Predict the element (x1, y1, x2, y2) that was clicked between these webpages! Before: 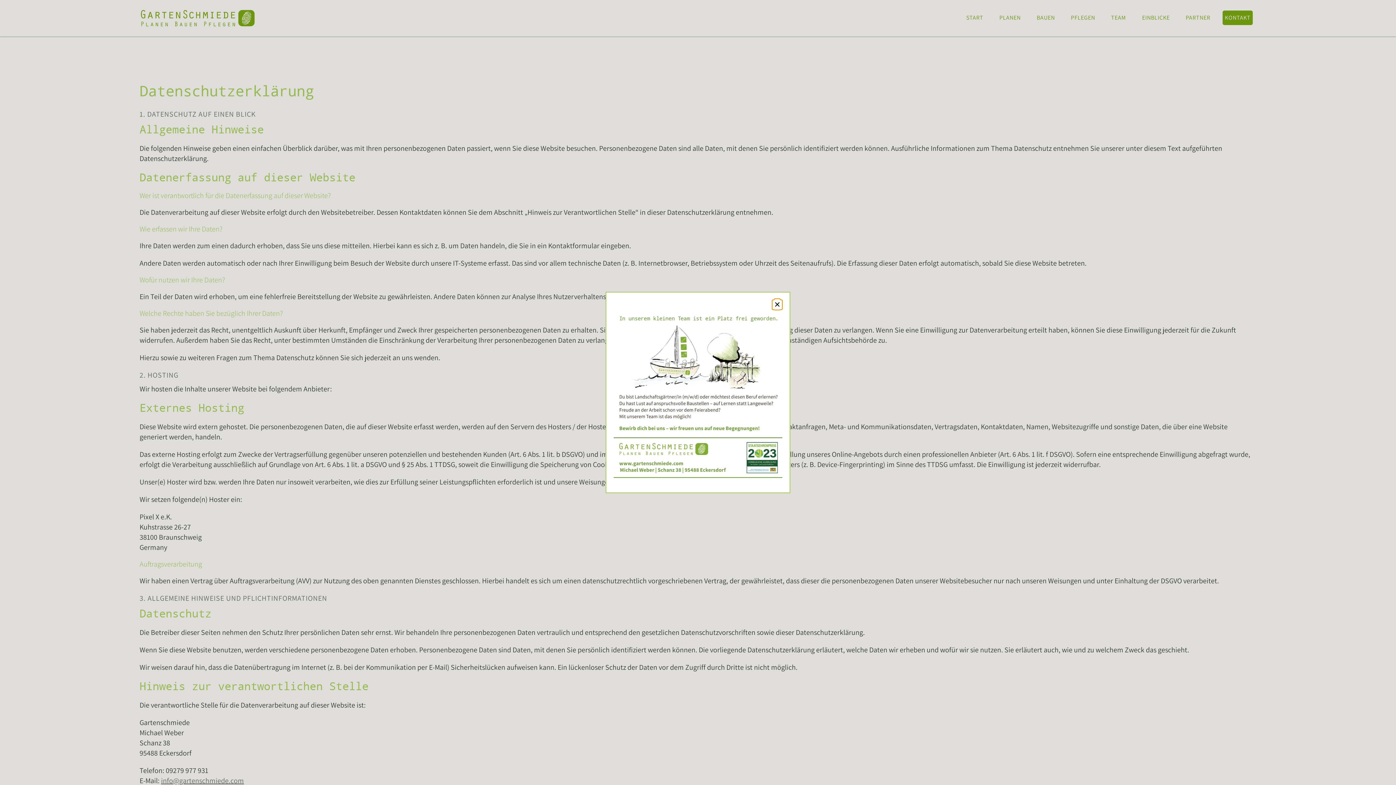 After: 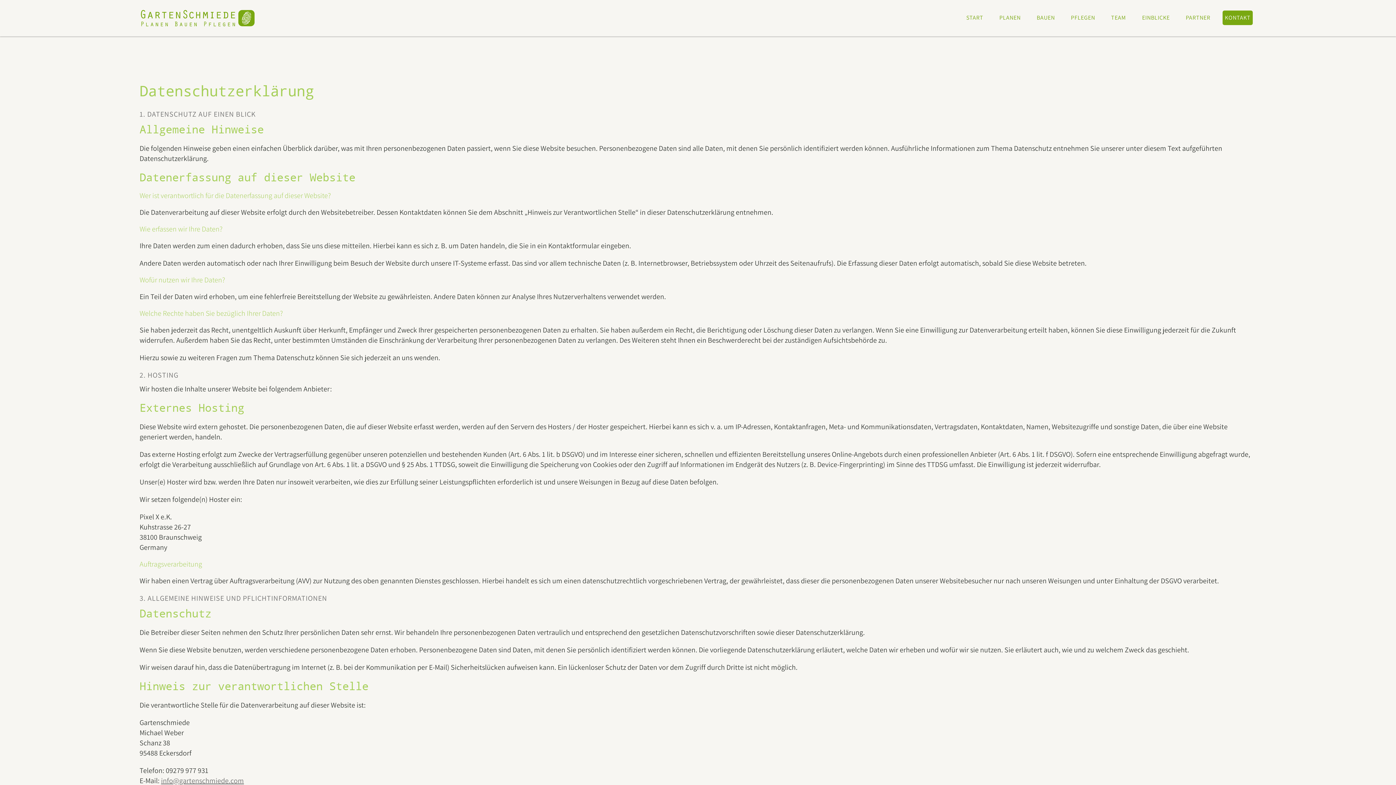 Action: bbox: (772, 299, 782, 309) label: ×